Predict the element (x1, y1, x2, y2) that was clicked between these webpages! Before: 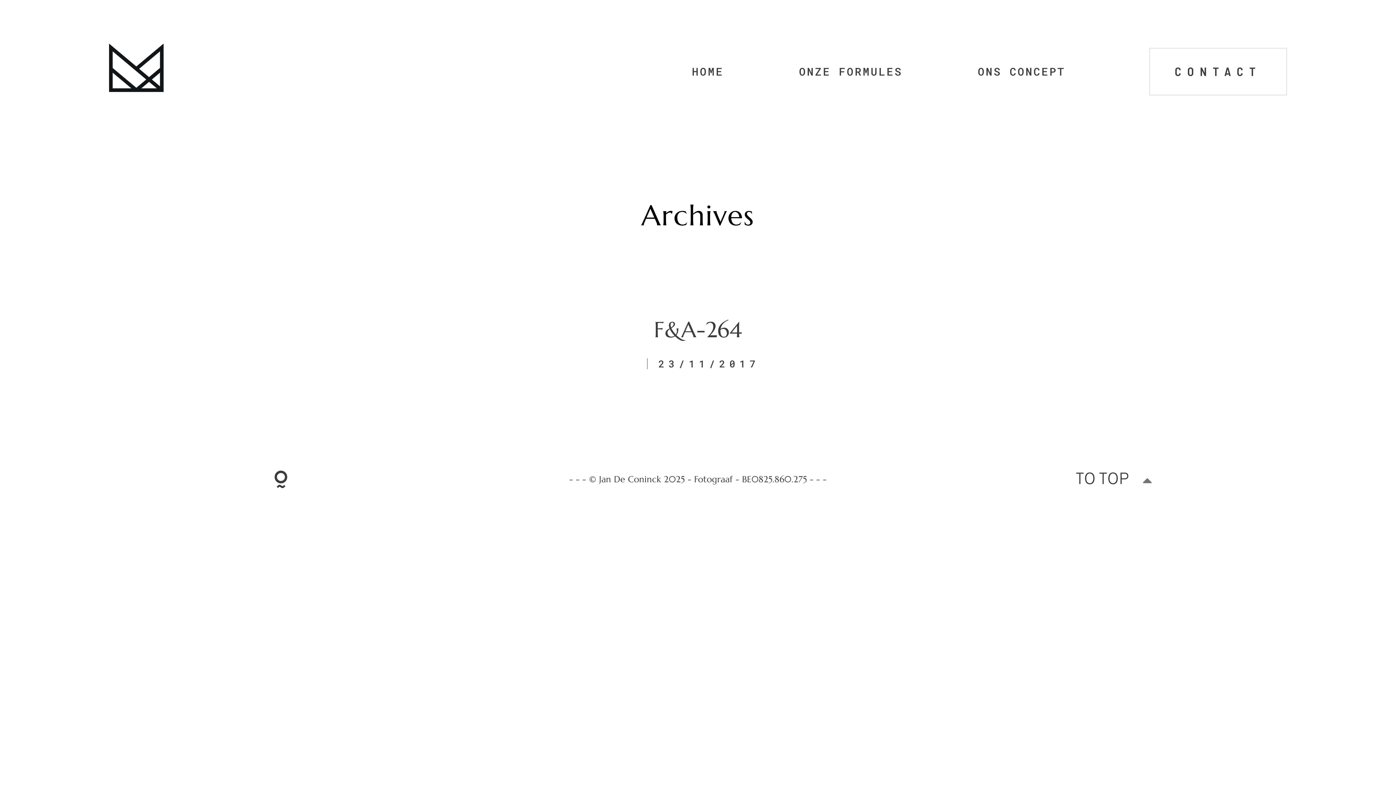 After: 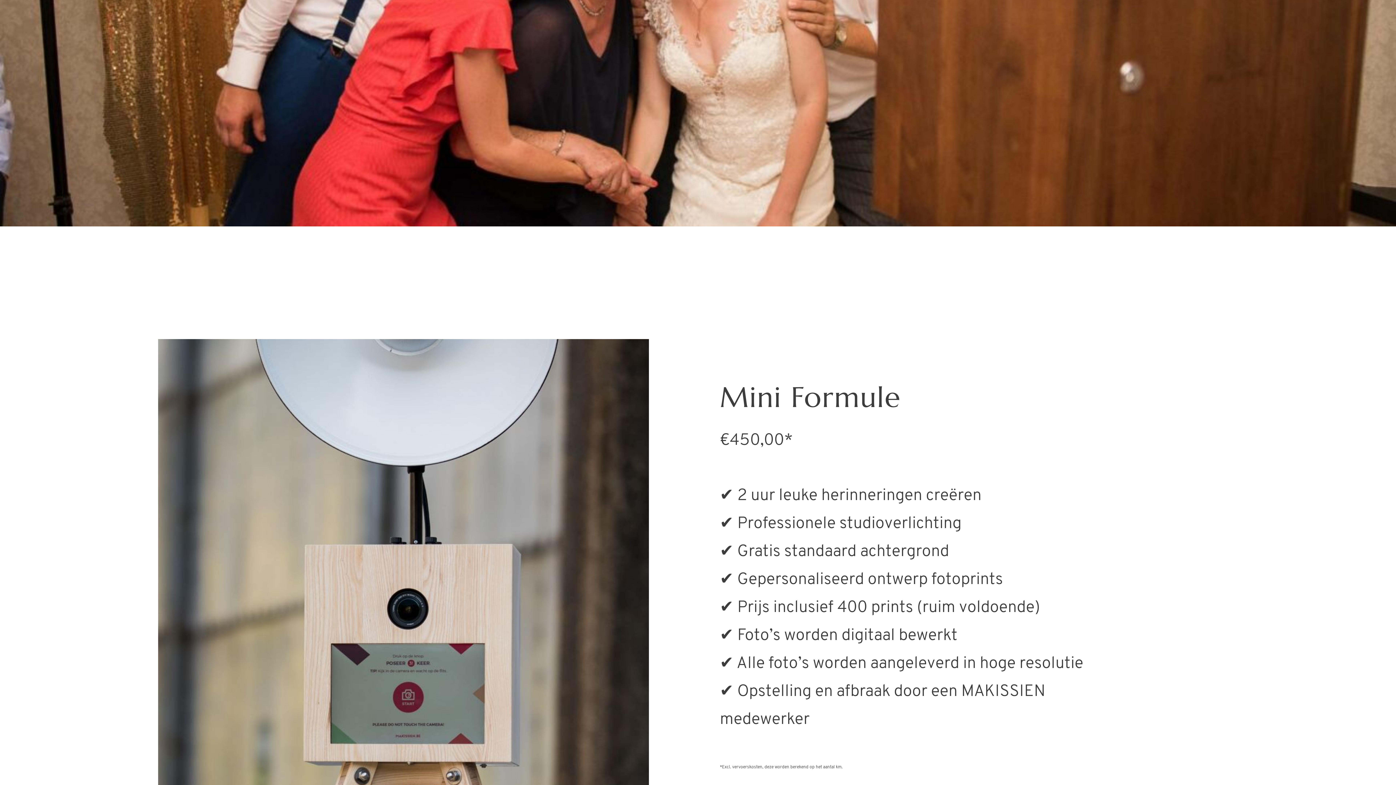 Action: bbox: (799, 66, 902, 76) label: ONZE FORMULES